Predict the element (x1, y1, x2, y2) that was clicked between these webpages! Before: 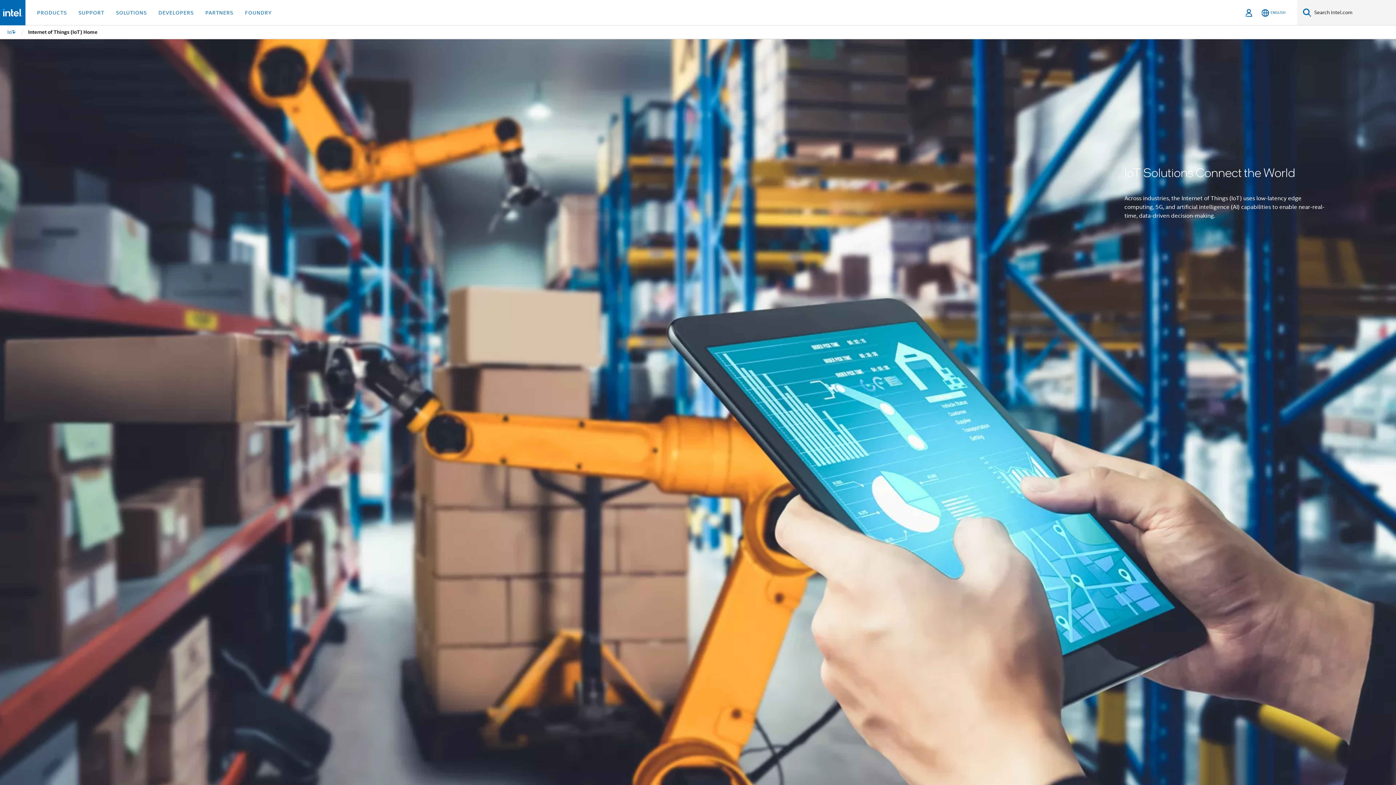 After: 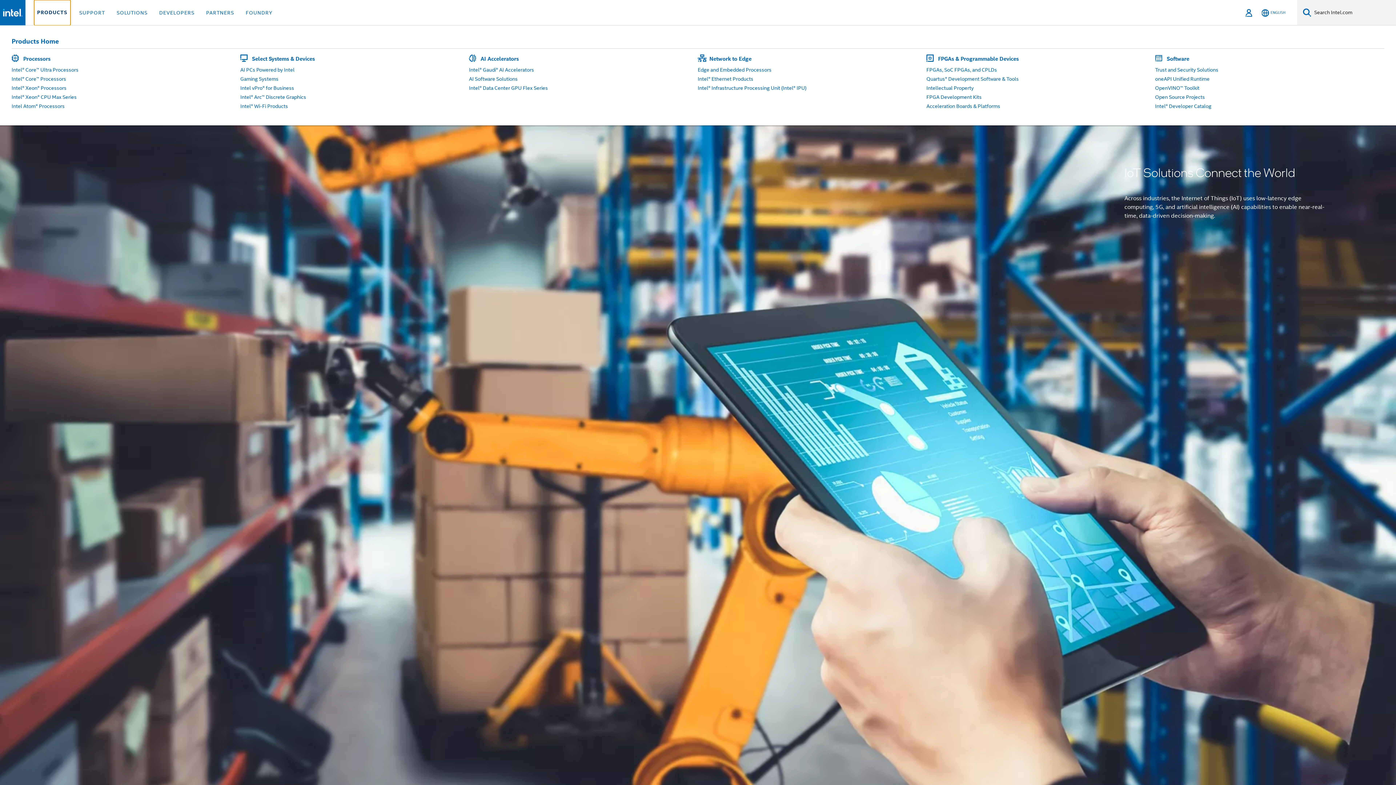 Action: label: PRODUCTS bbox: (34, 0, 69, 25)